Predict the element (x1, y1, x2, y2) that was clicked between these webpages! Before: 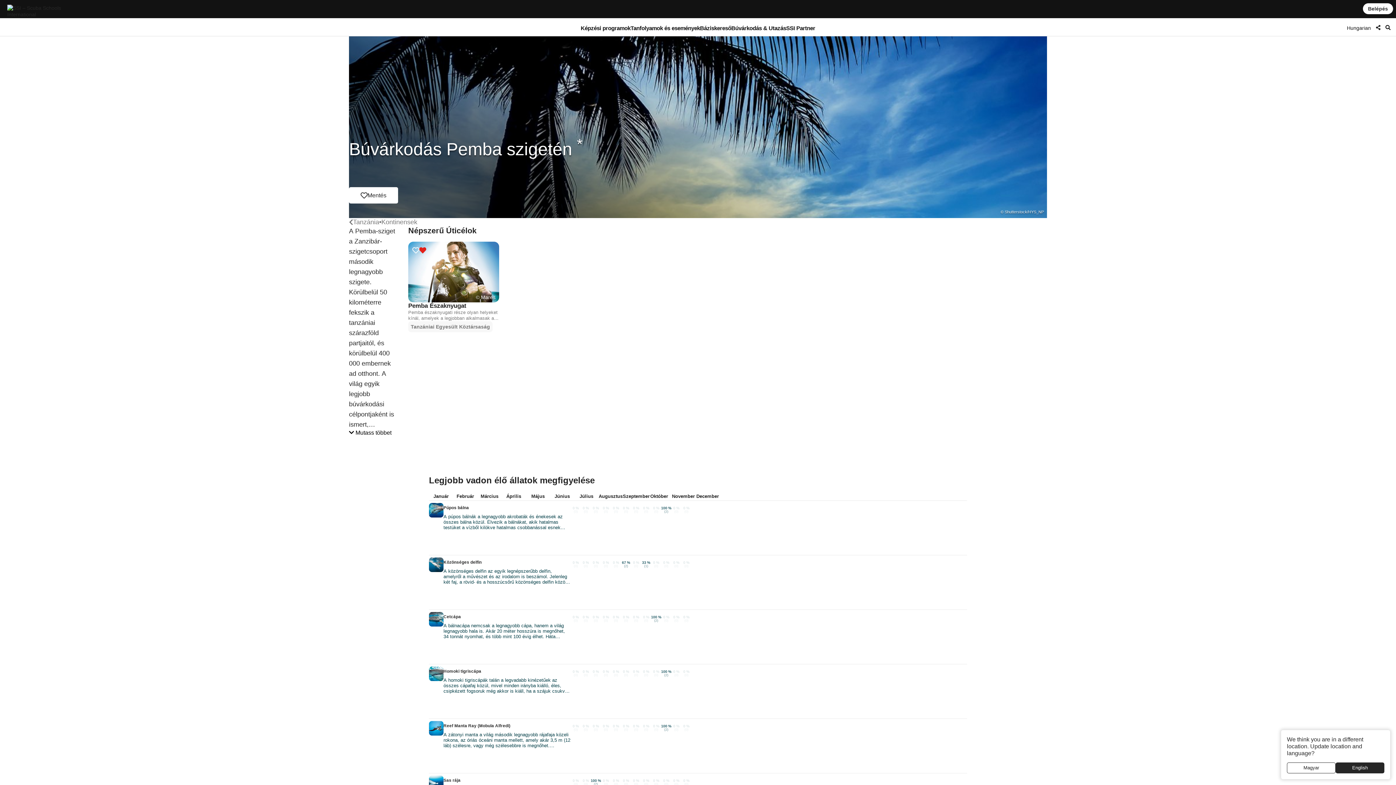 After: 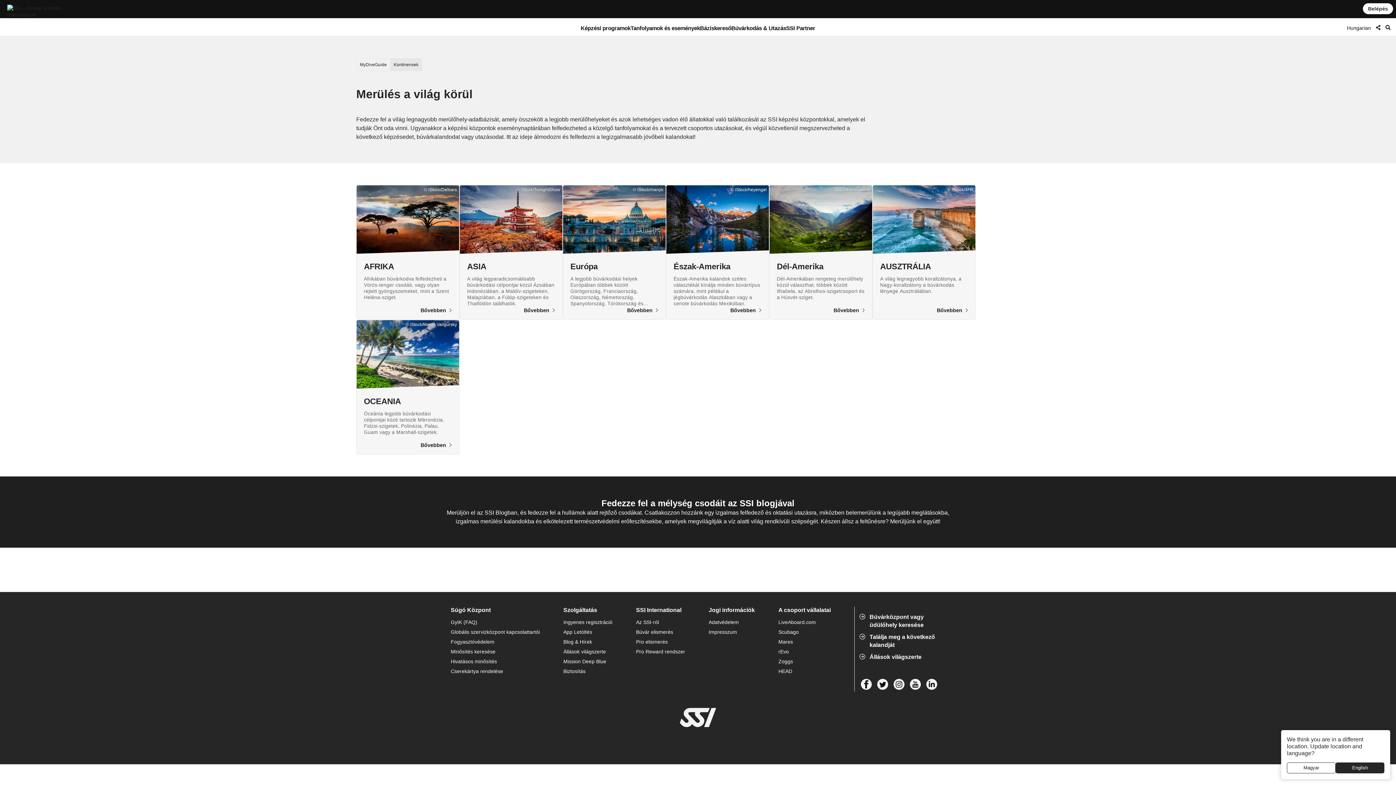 Action: label: Kontinensek bbox: (381, 218, 417, 226)